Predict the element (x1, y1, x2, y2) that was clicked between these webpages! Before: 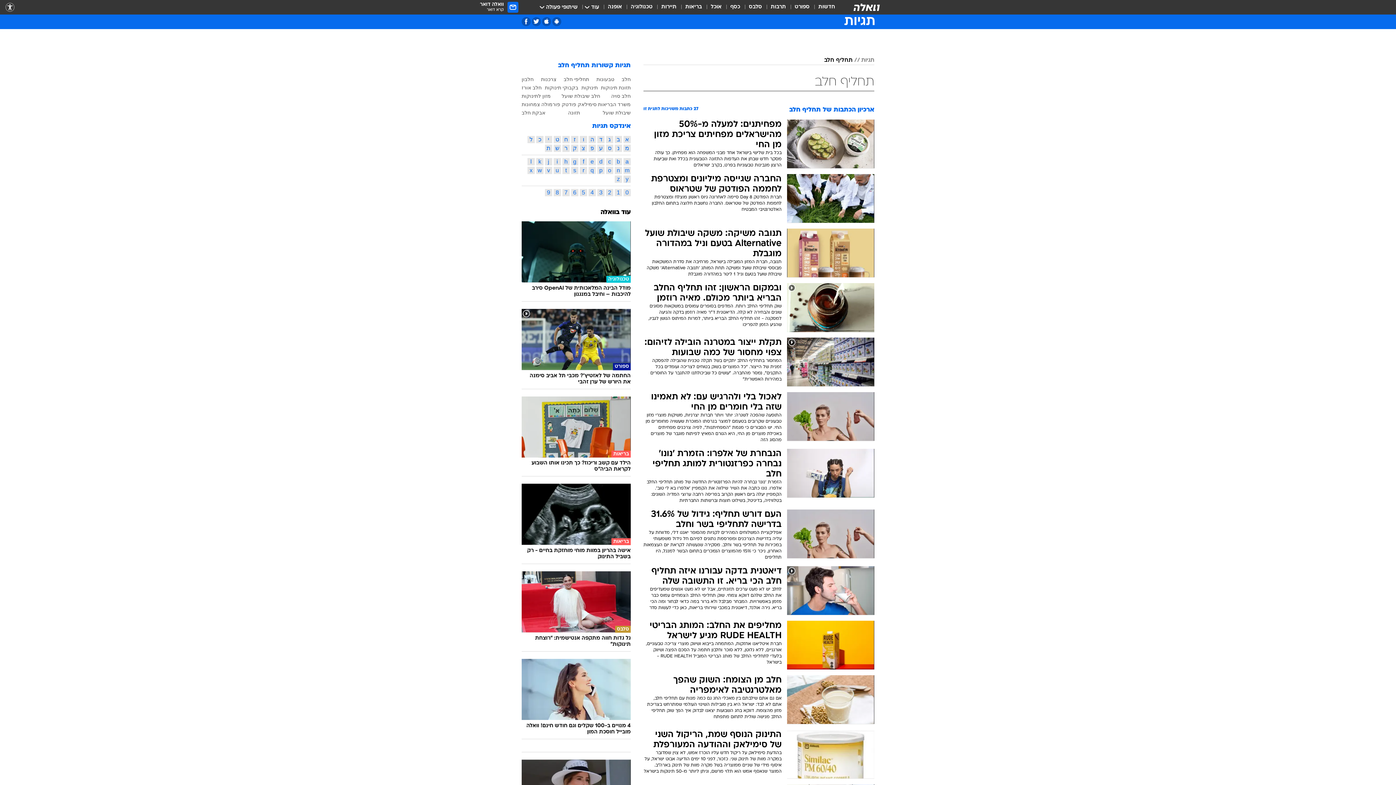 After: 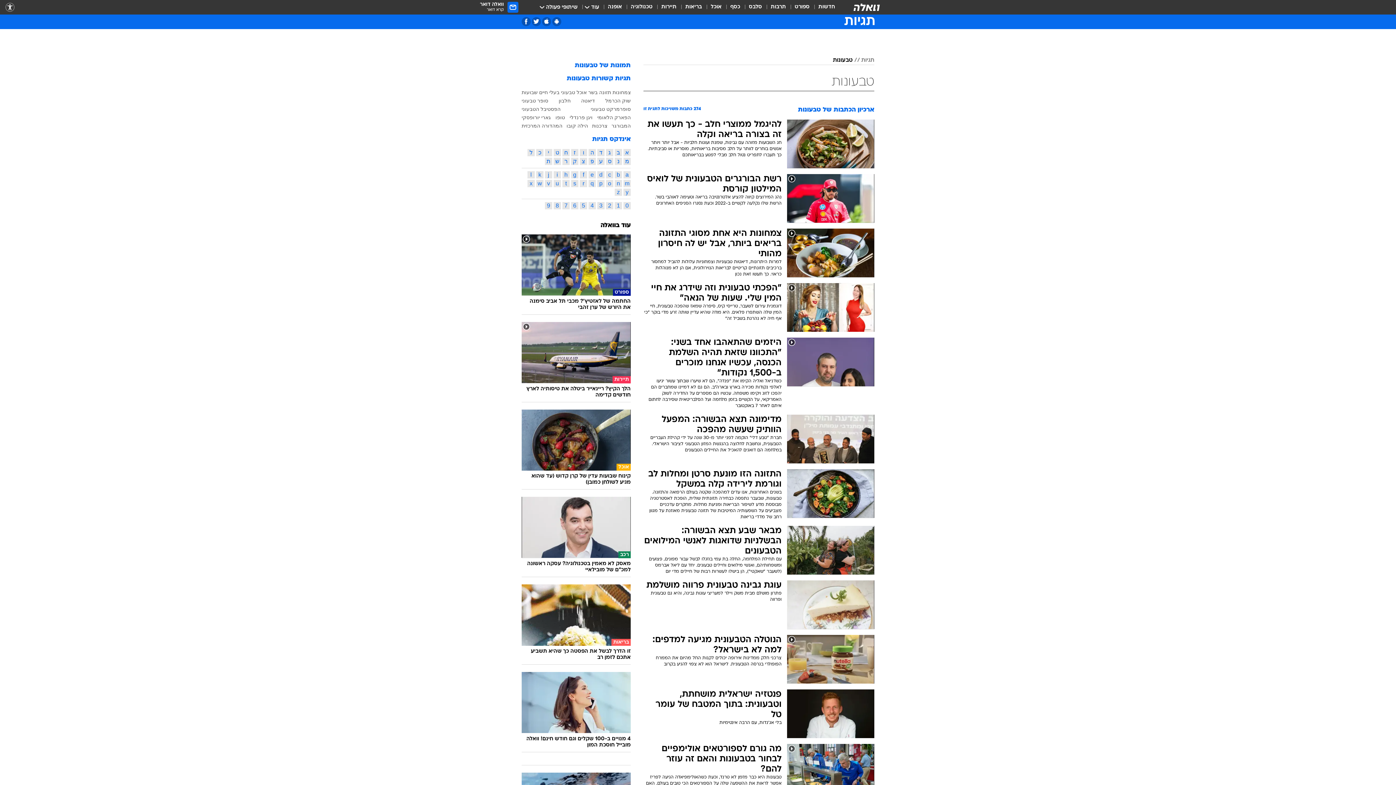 Action: label: טבעונות bbox: (596, 76, 614, 82)